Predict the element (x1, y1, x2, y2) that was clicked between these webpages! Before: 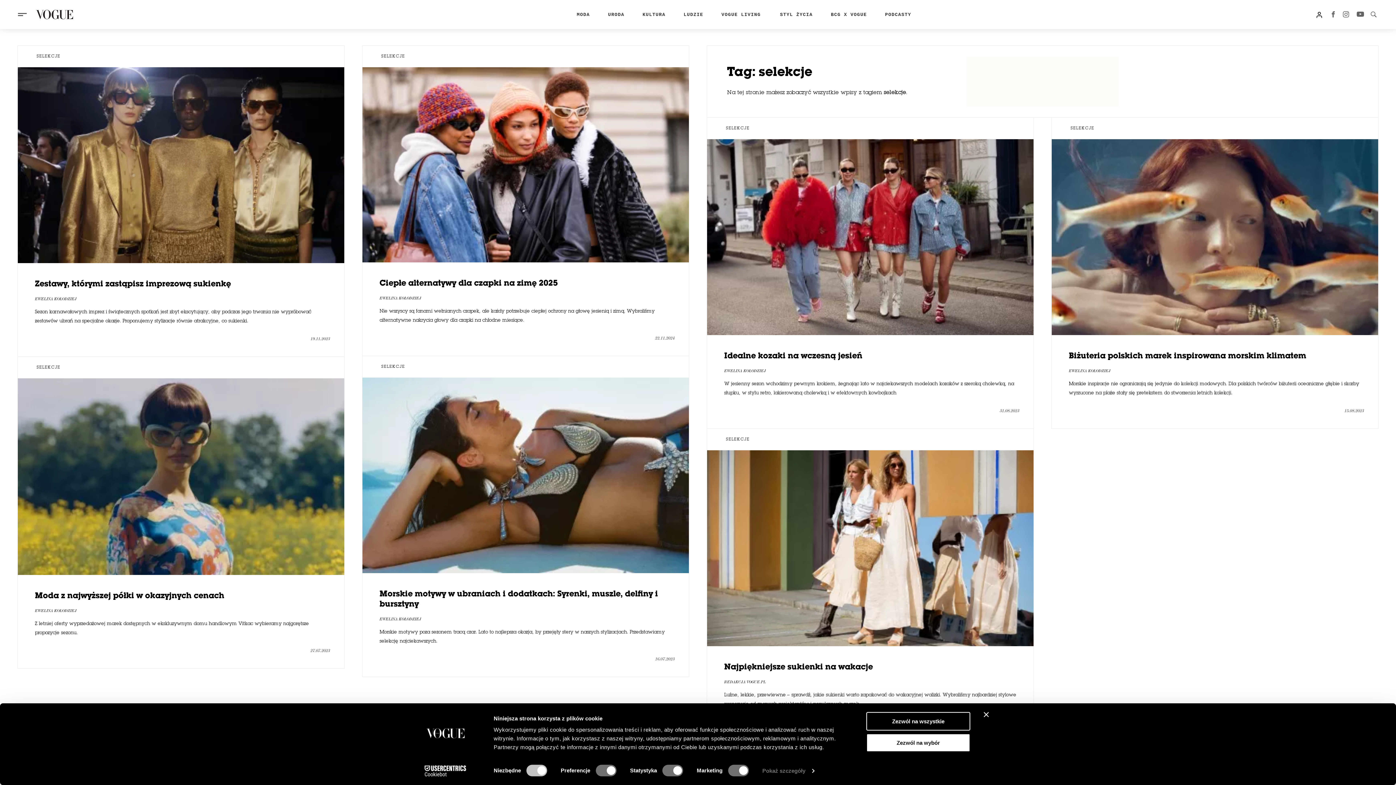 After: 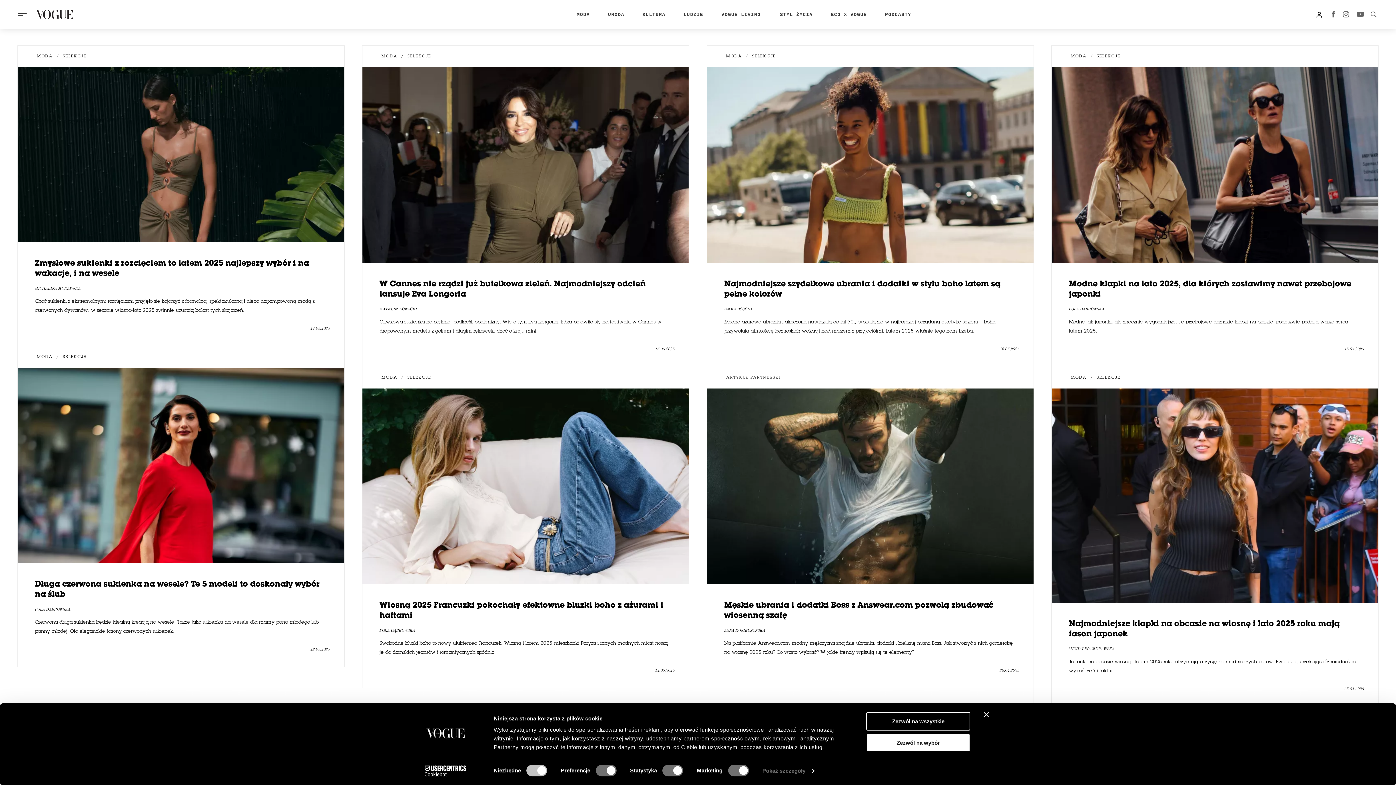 Action: bbox: (1070, 126, 1094, 130) label: SELEKCJE